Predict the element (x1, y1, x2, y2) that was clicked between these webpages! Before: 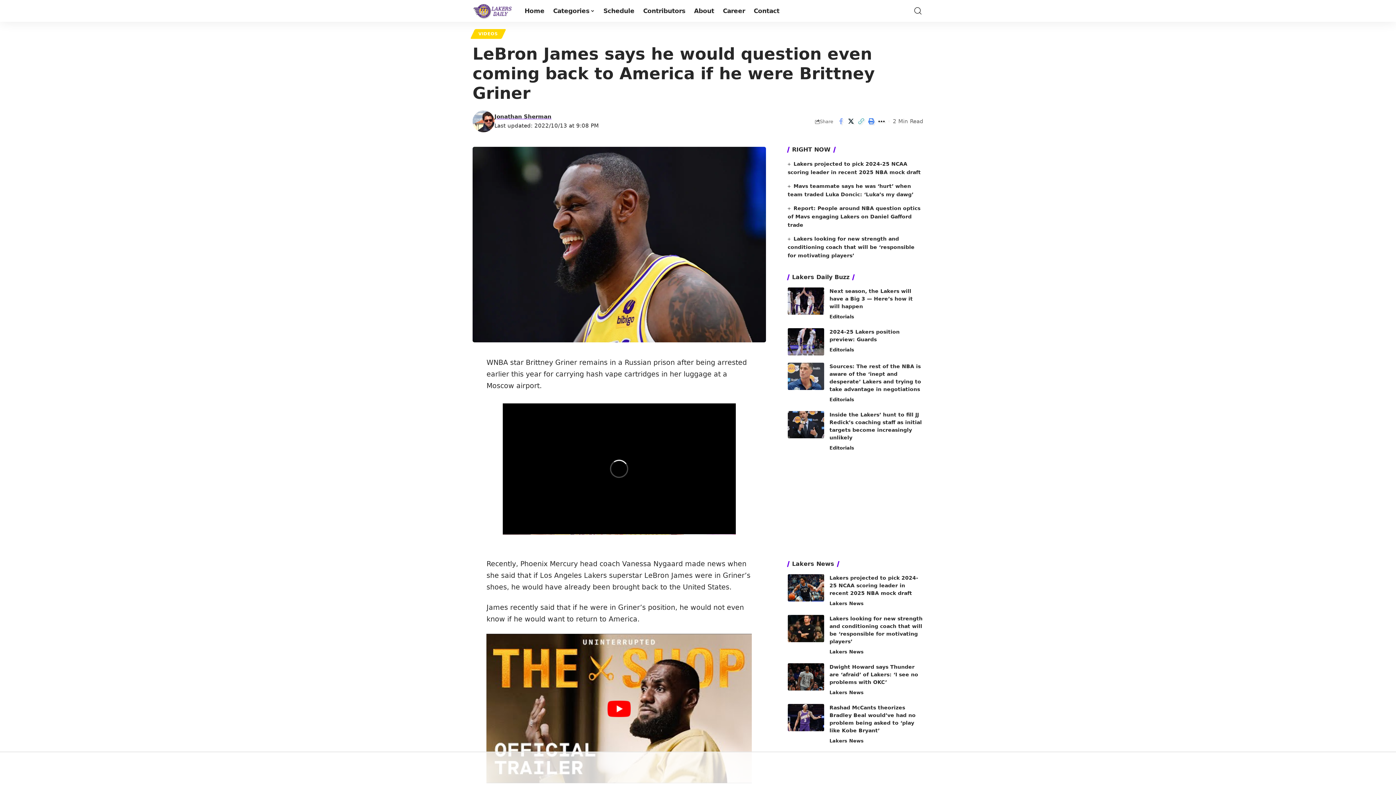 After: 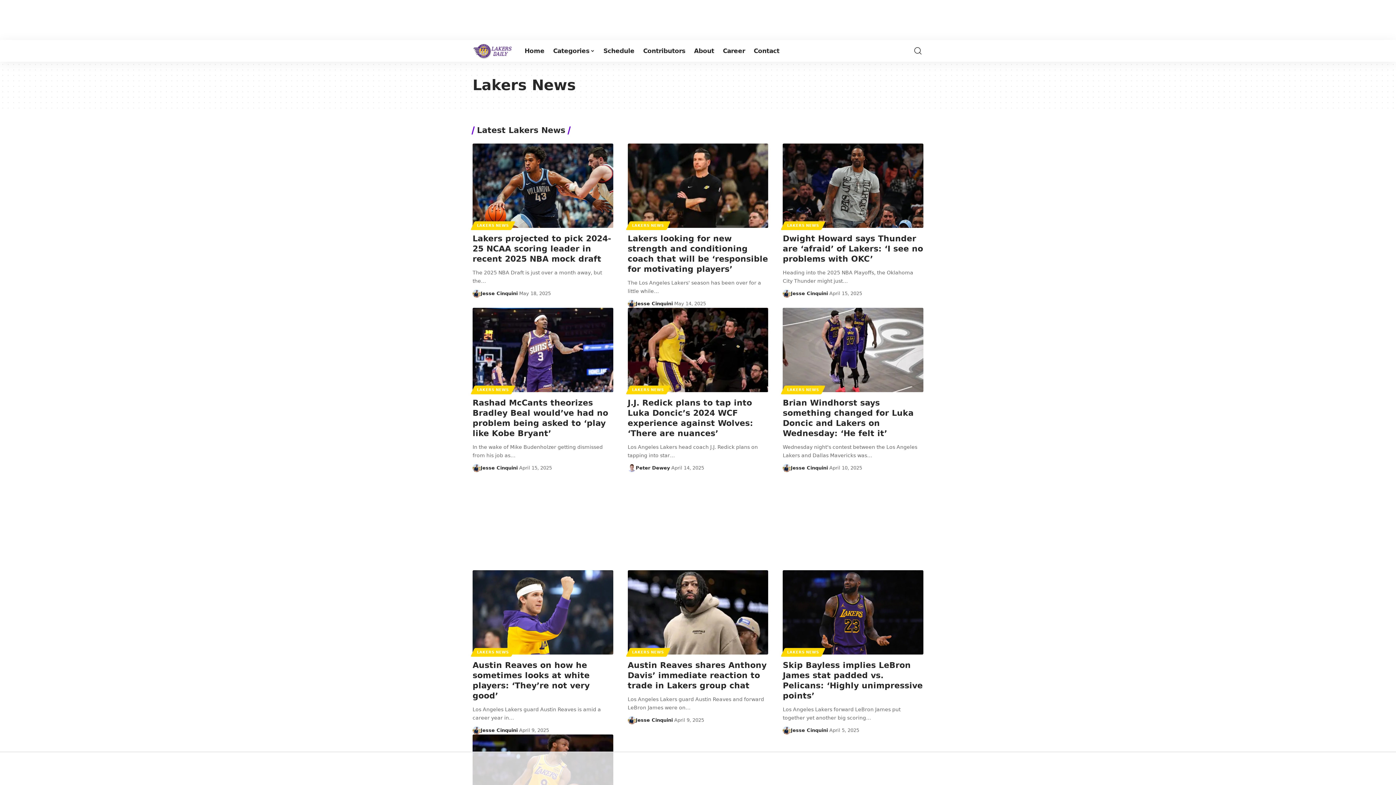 Action: bbox: (829, 689, 863, 697) label: Lakers News